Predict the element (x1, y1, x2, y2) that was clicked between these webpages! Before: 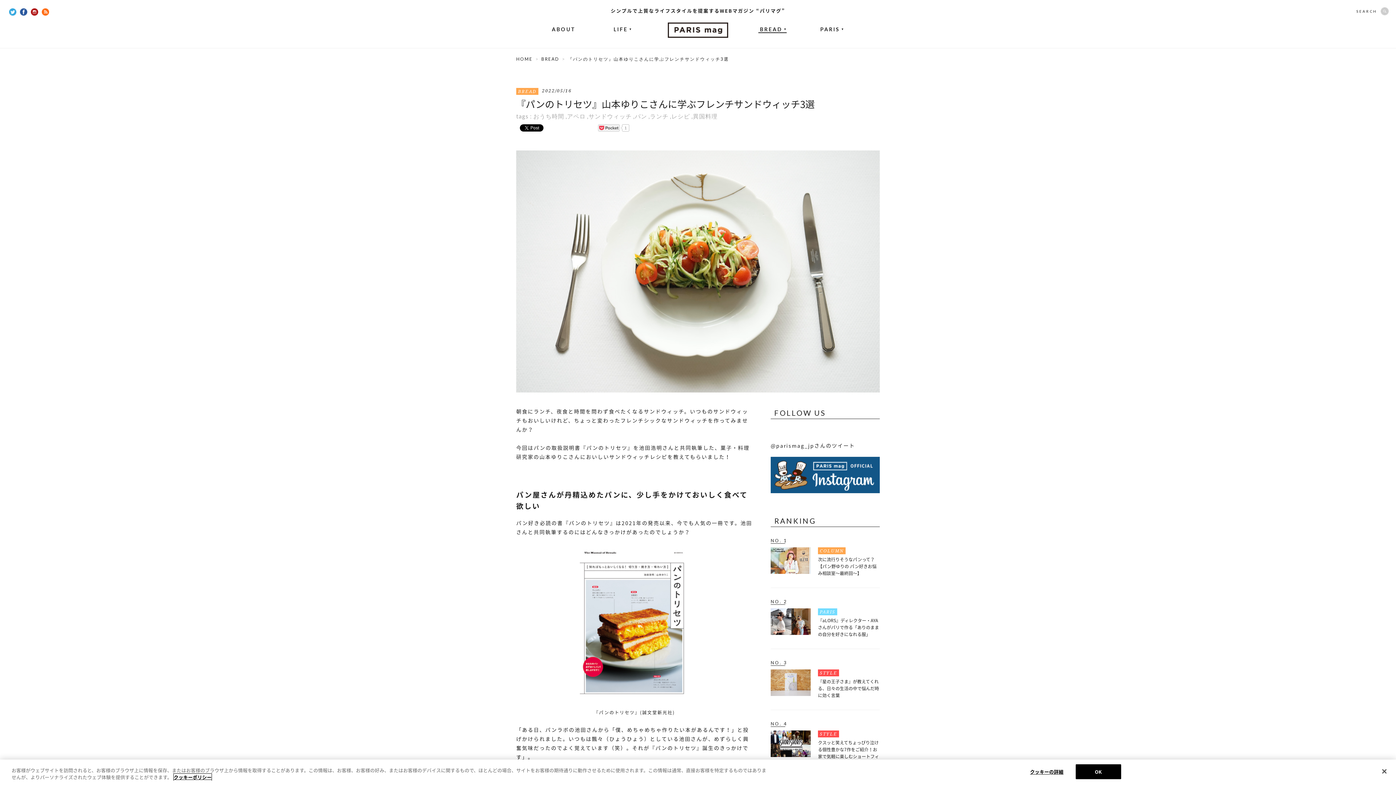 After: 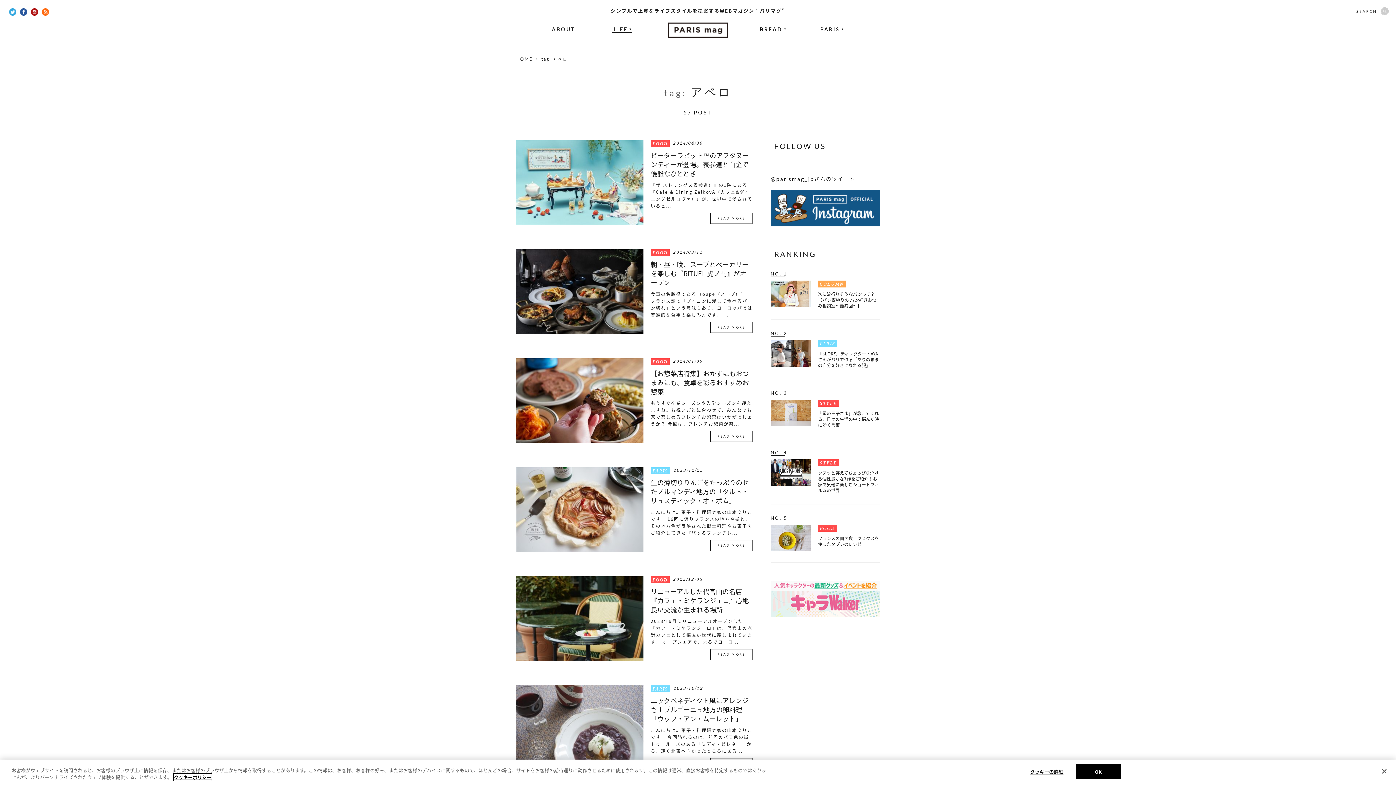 Action: label: アペロ bbox: (567, 112, 585, 119)